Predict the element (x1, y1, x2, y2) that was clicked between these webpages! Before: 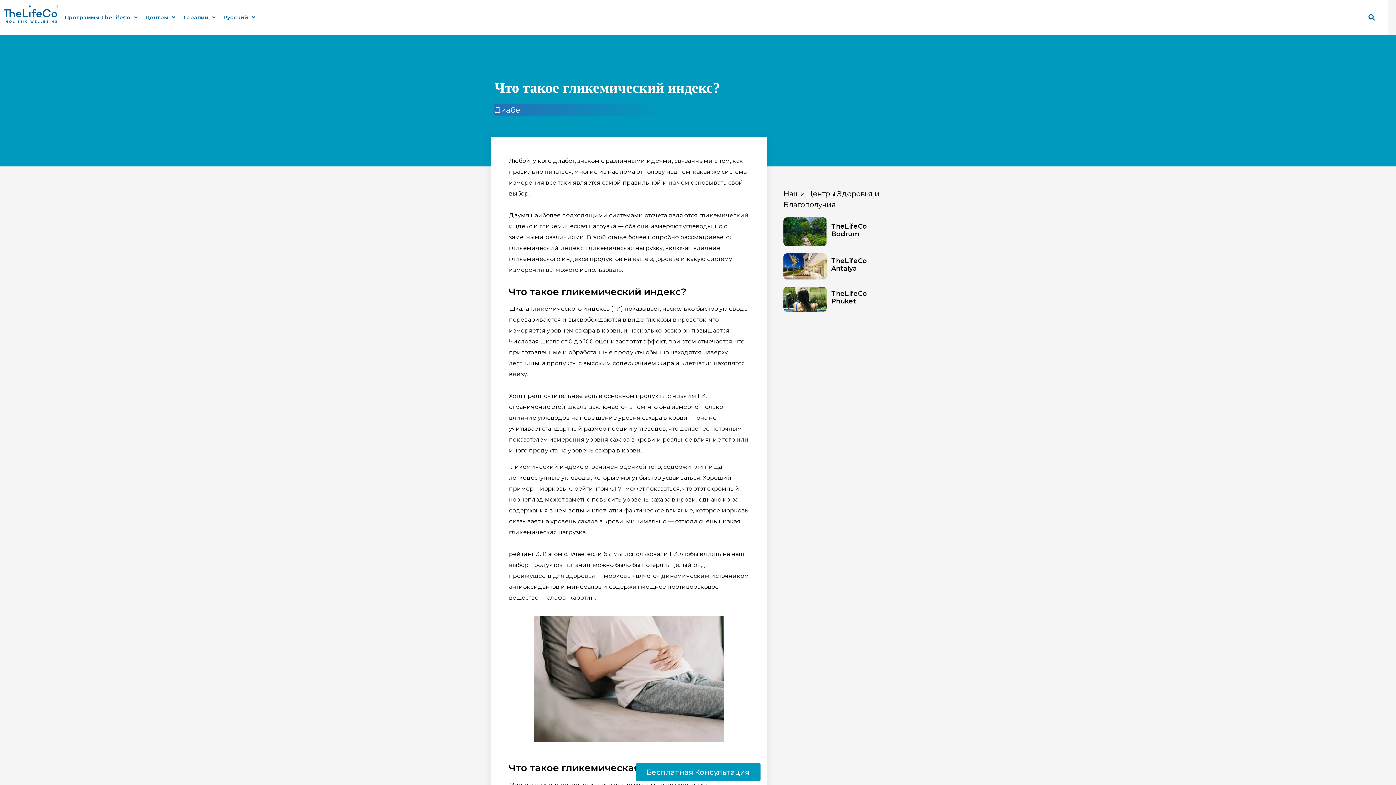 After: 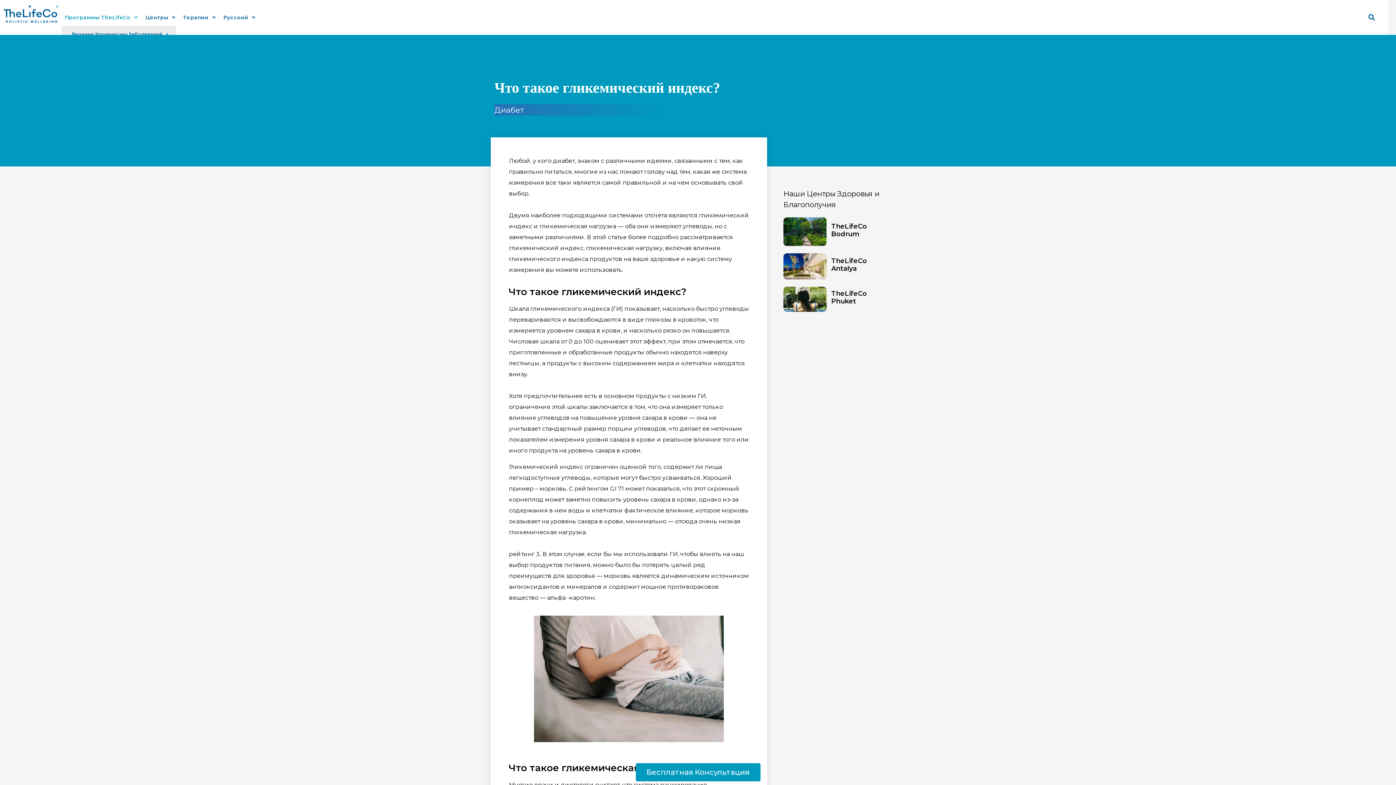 Action: bbox: (61, 9, 140, 25) label: Программы TheLifeCo